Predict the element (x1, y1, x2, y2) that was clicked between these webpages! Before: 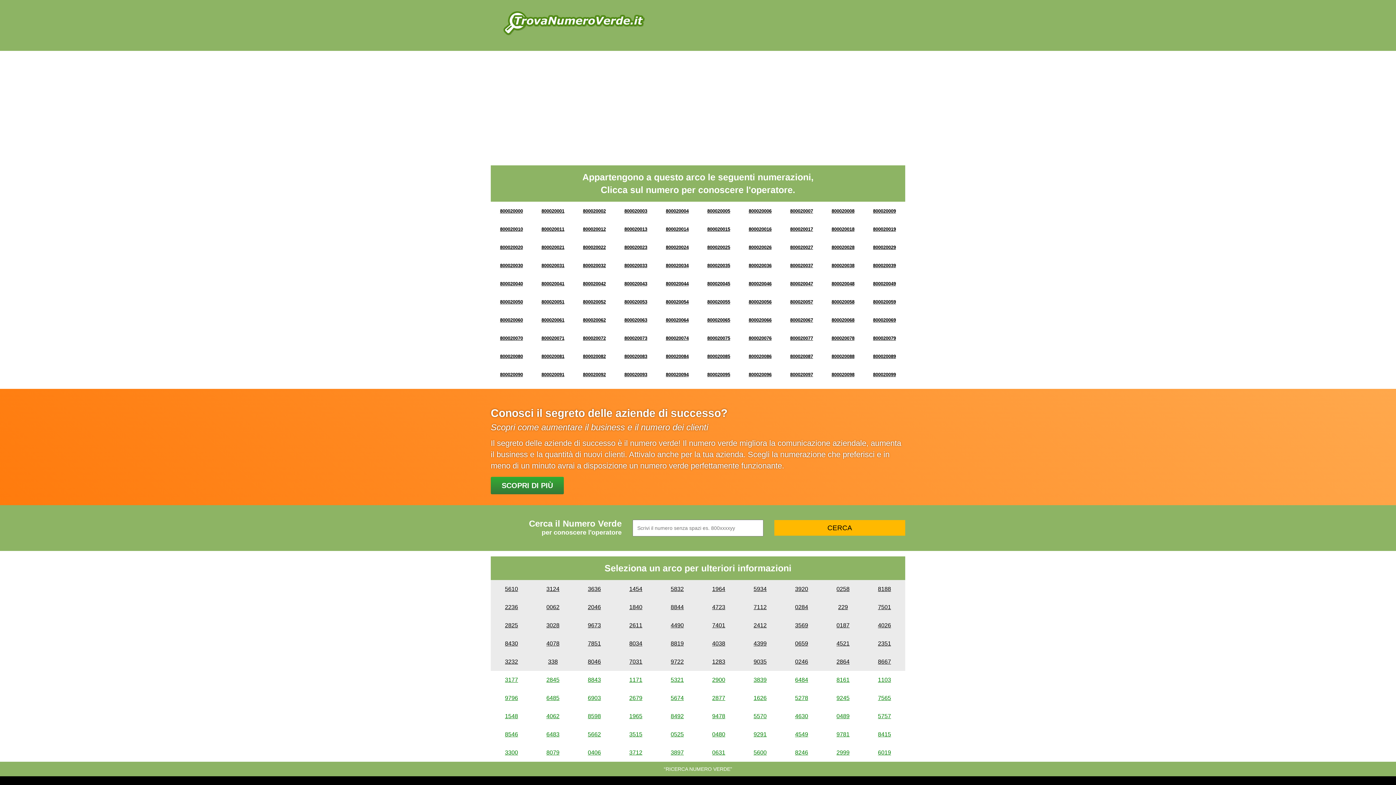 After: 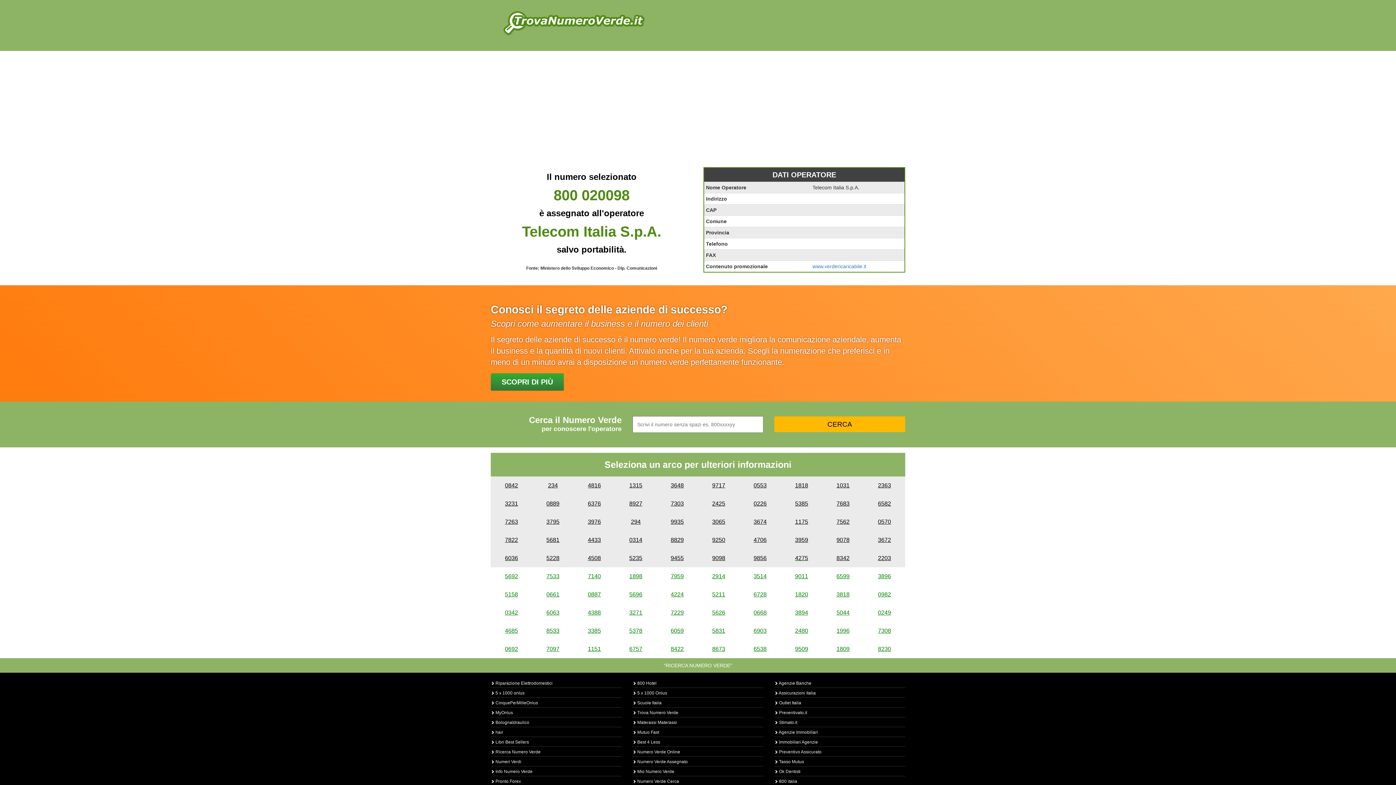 Action: label: 800020098 bbox: (831, 372, 854, 377)